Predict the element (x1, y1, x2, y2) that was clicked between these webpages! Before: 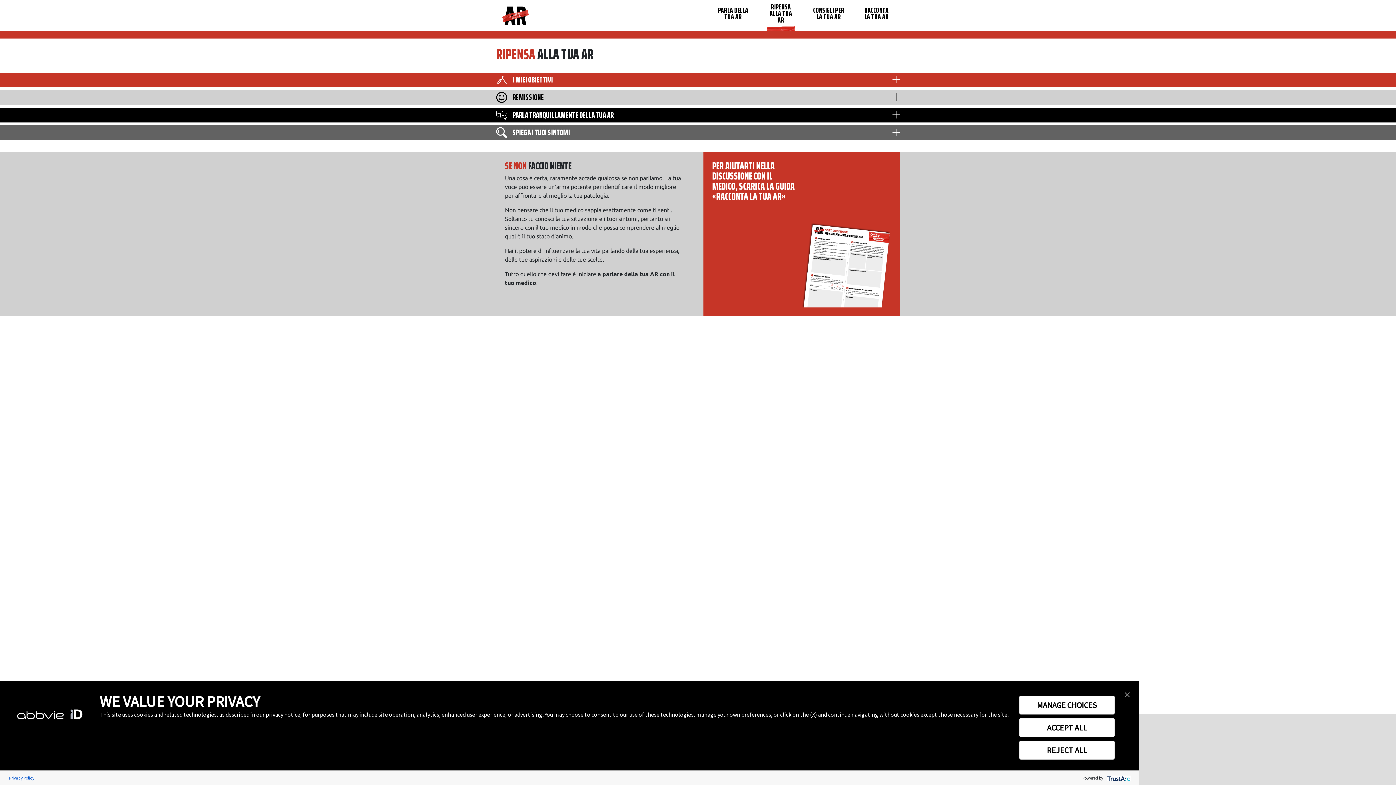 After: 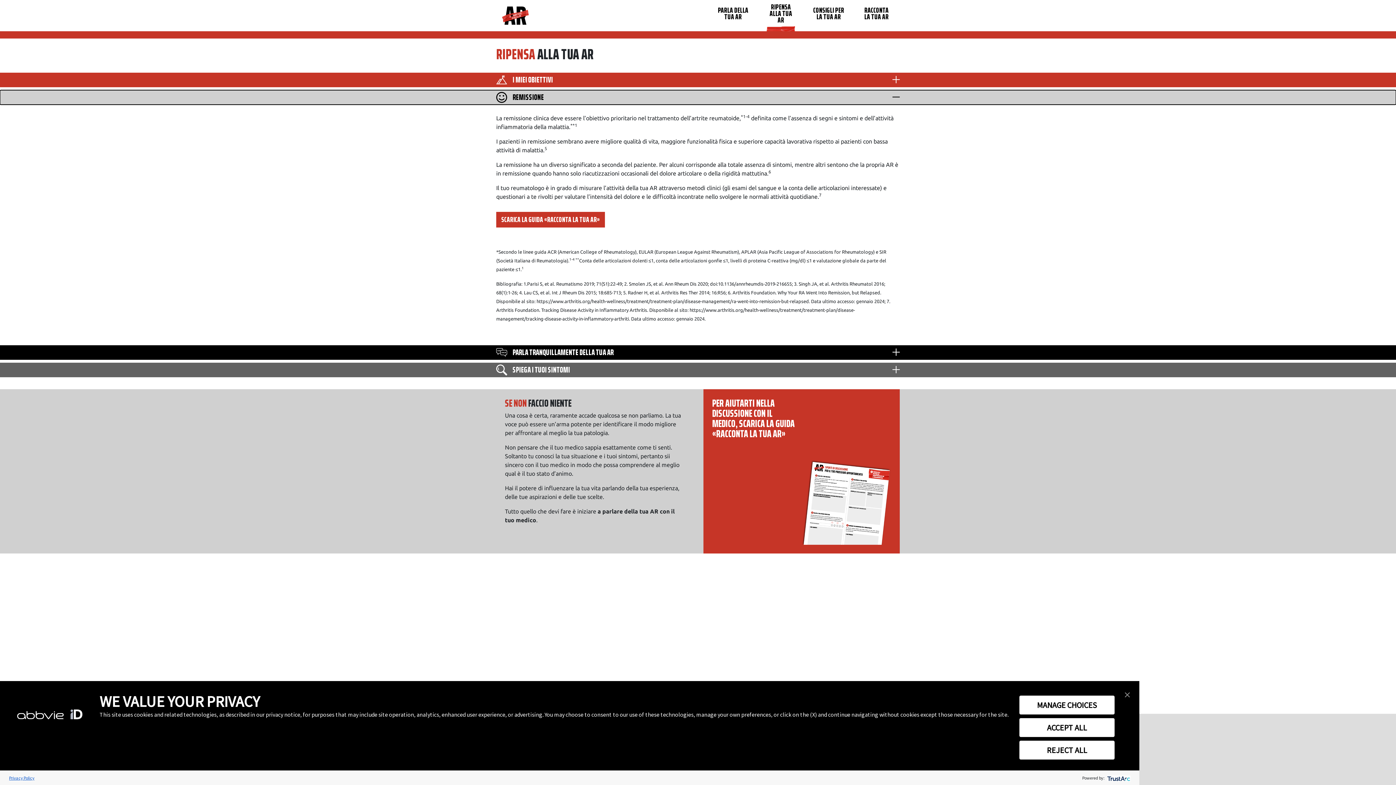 Action: label: REMISSIONE bbox: (0, 90, 1396, 104)